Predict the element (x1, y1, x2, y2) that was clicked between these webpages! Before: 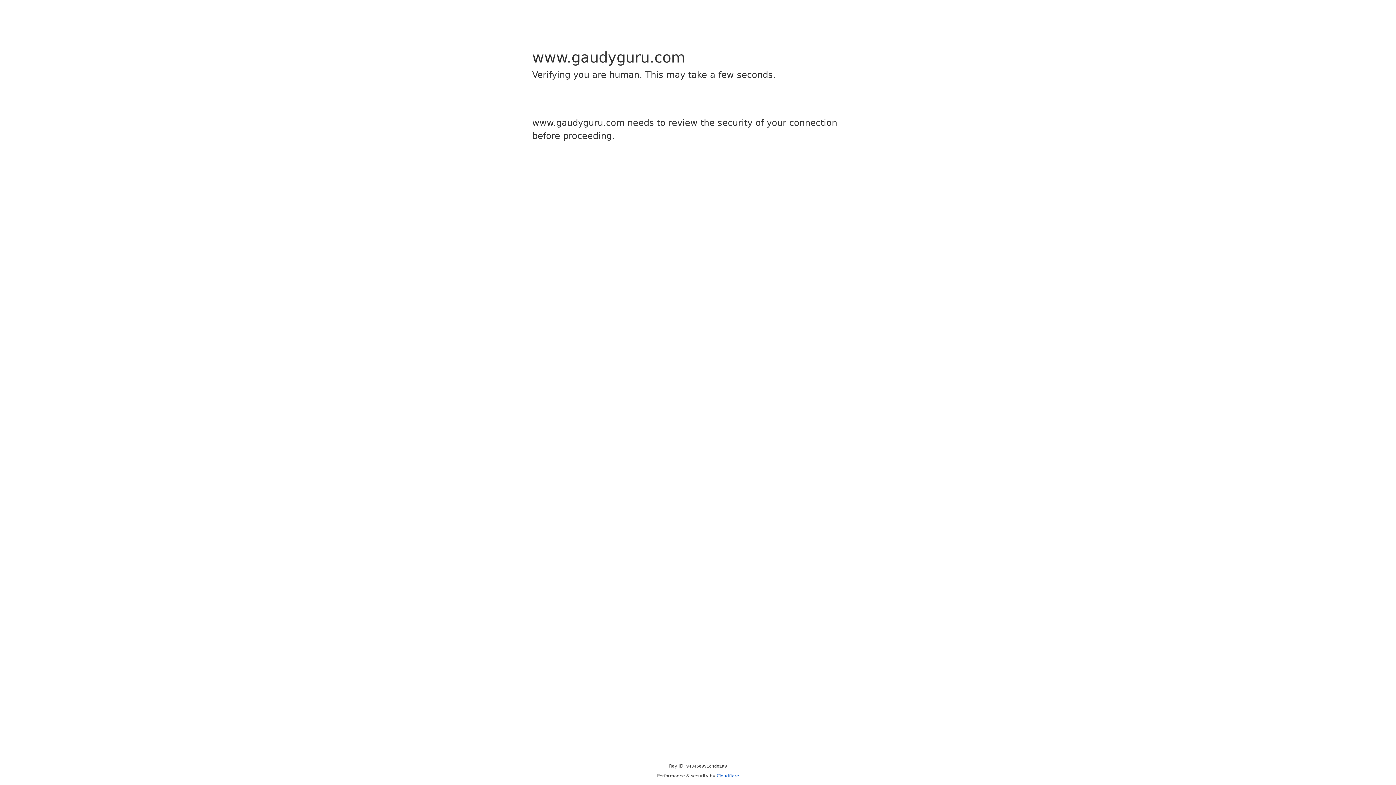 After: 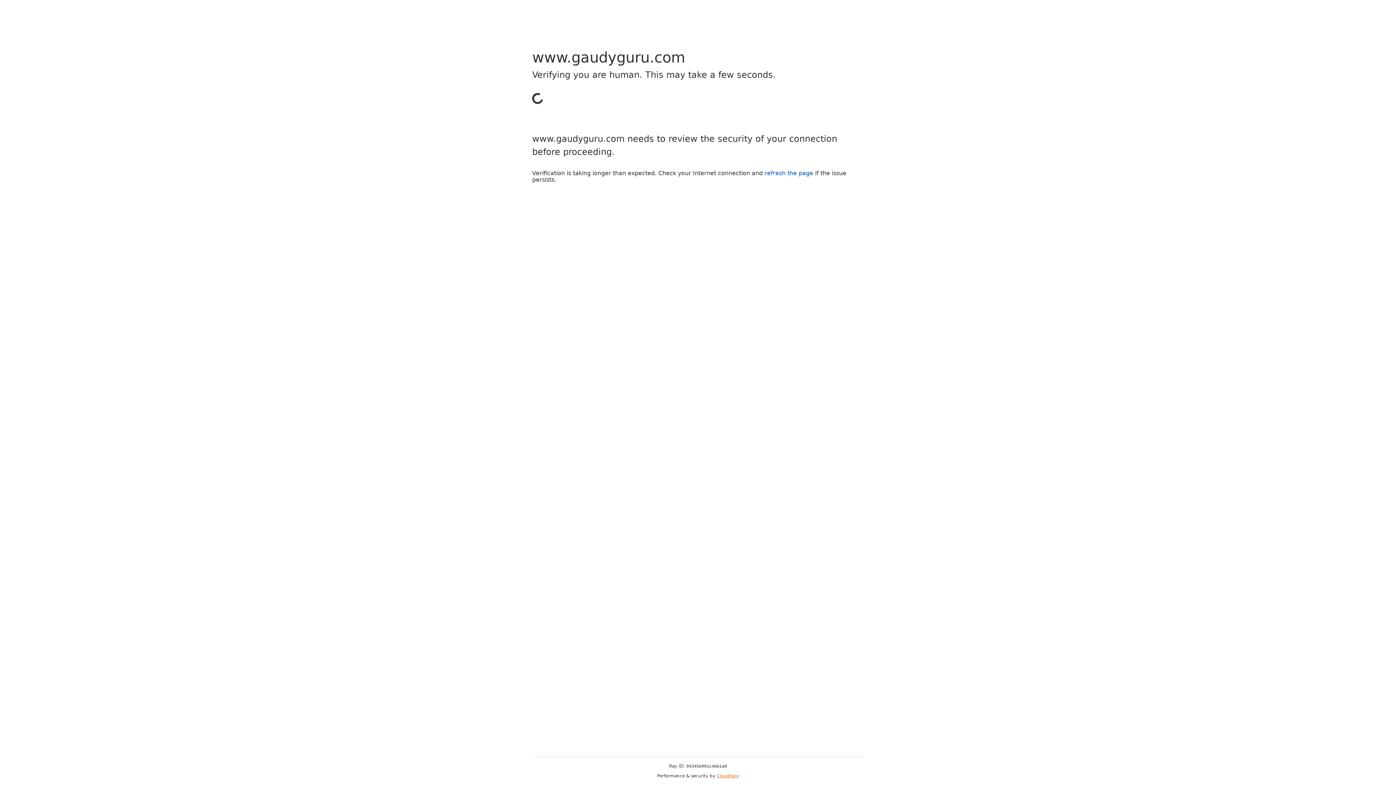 Action: label: Cloudflare bbox: (716, 773, 739, 778)